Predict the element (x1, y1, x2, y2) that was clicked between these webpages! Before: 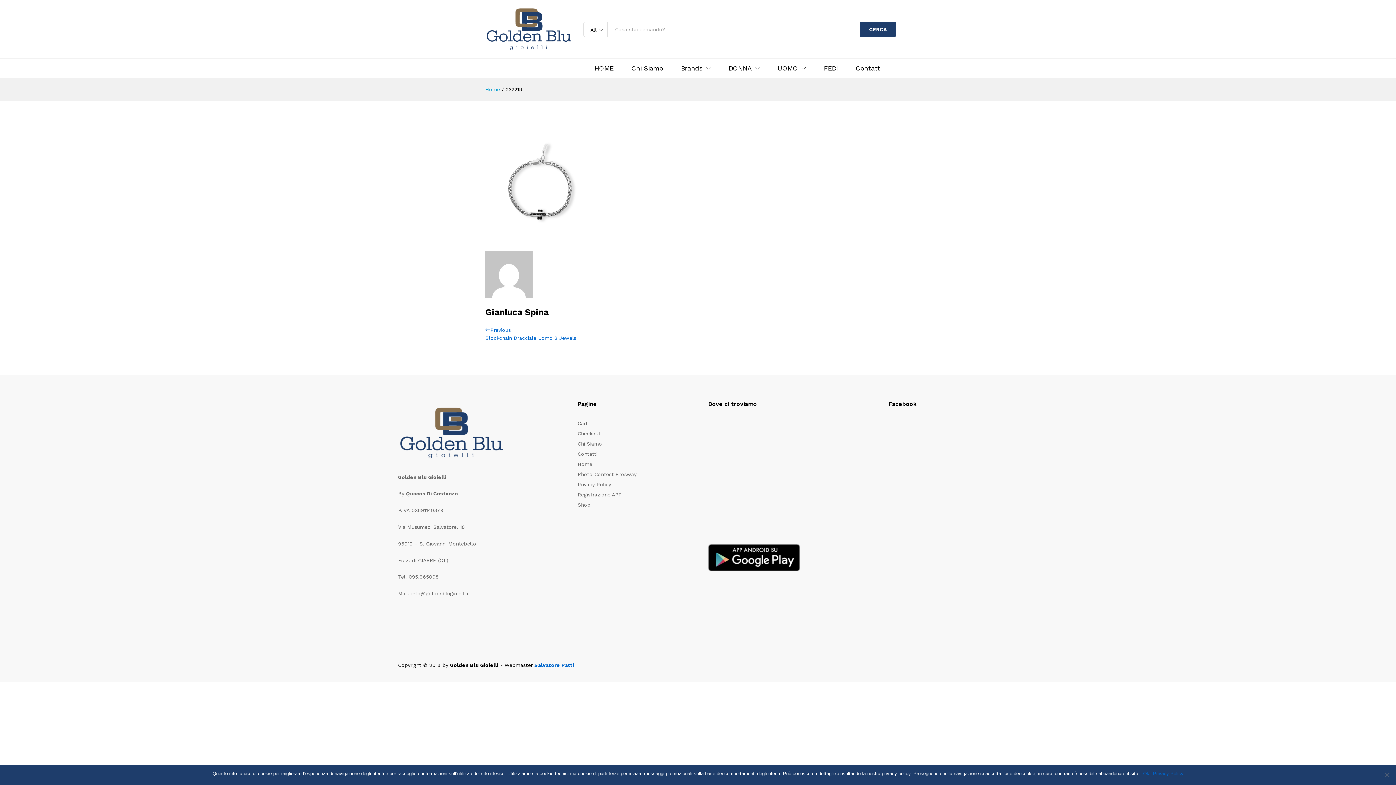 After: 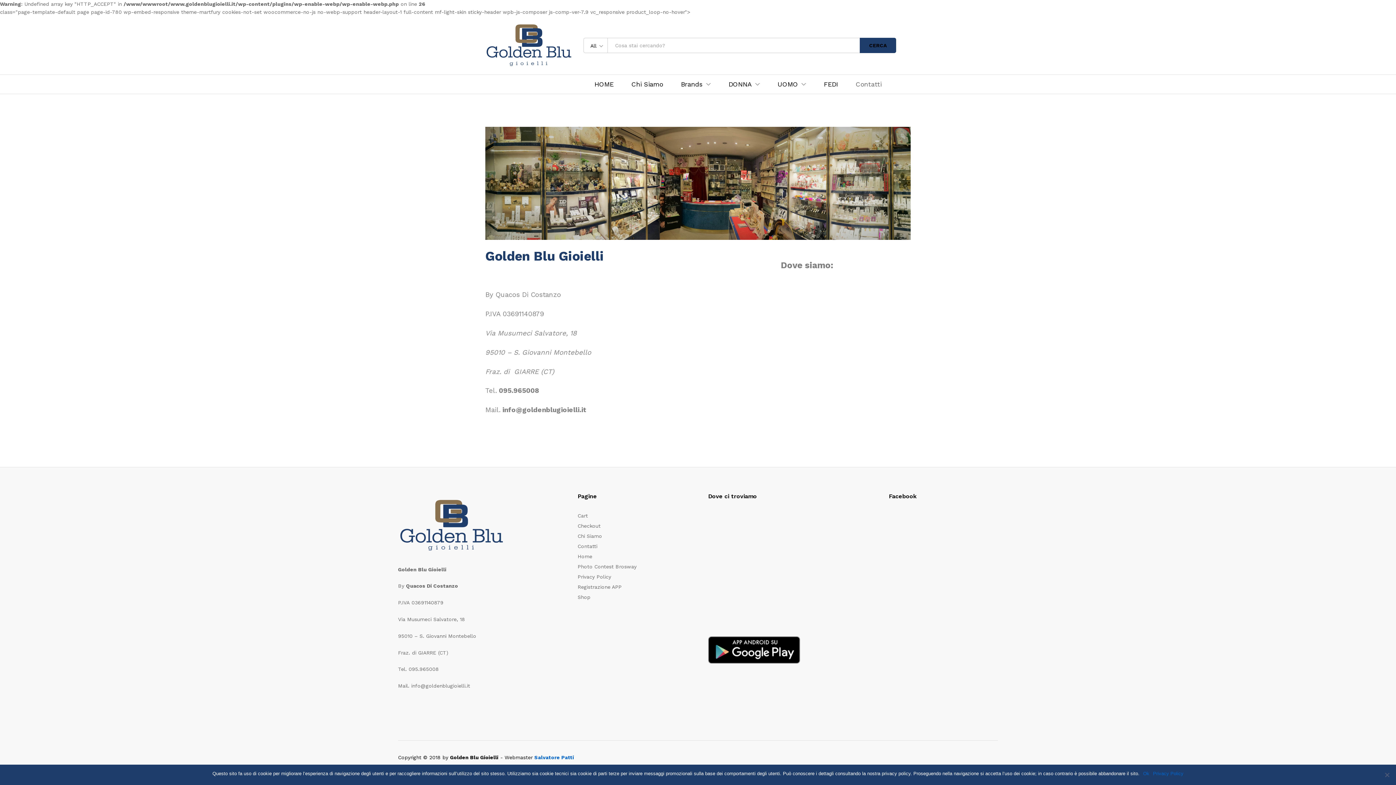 Action: bbox: (577, 451, 597, 457) label: Contatti